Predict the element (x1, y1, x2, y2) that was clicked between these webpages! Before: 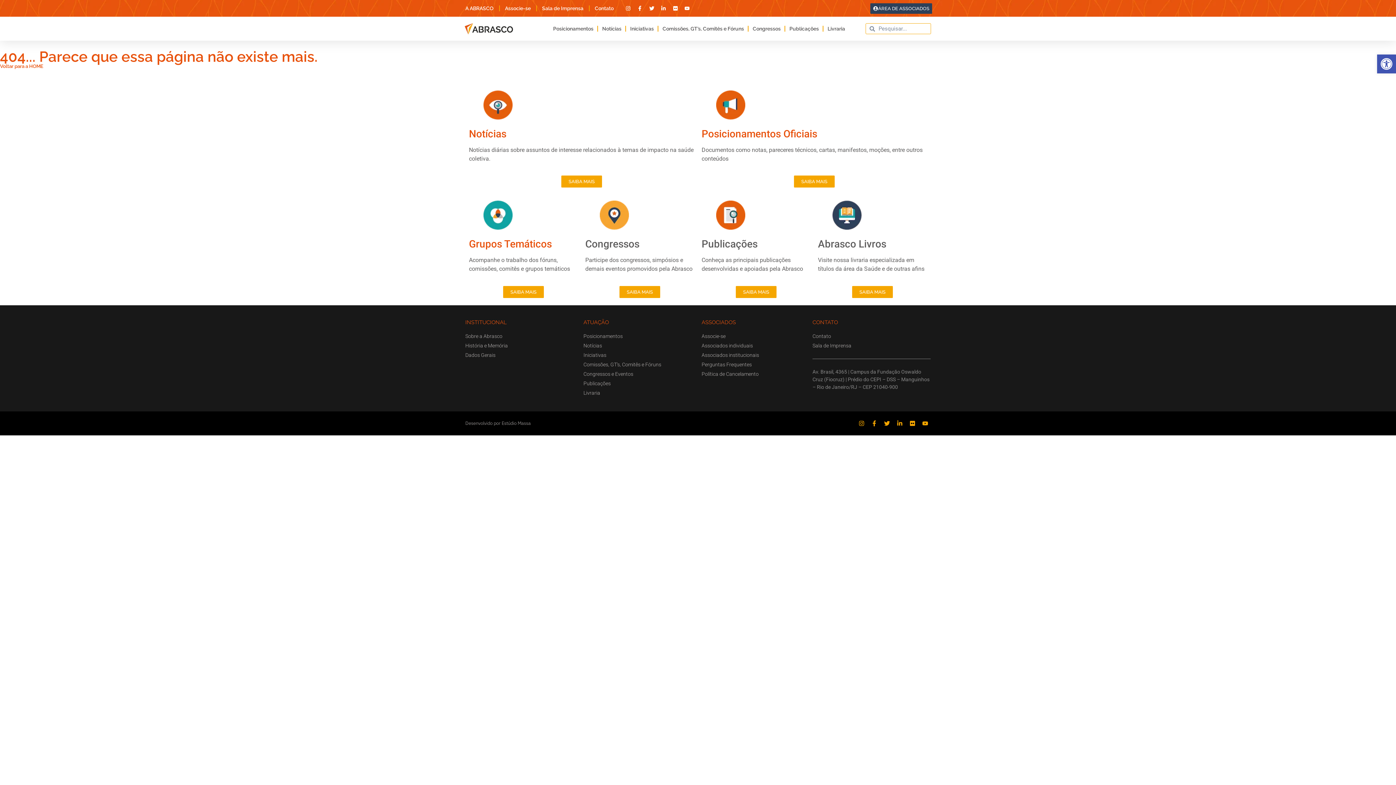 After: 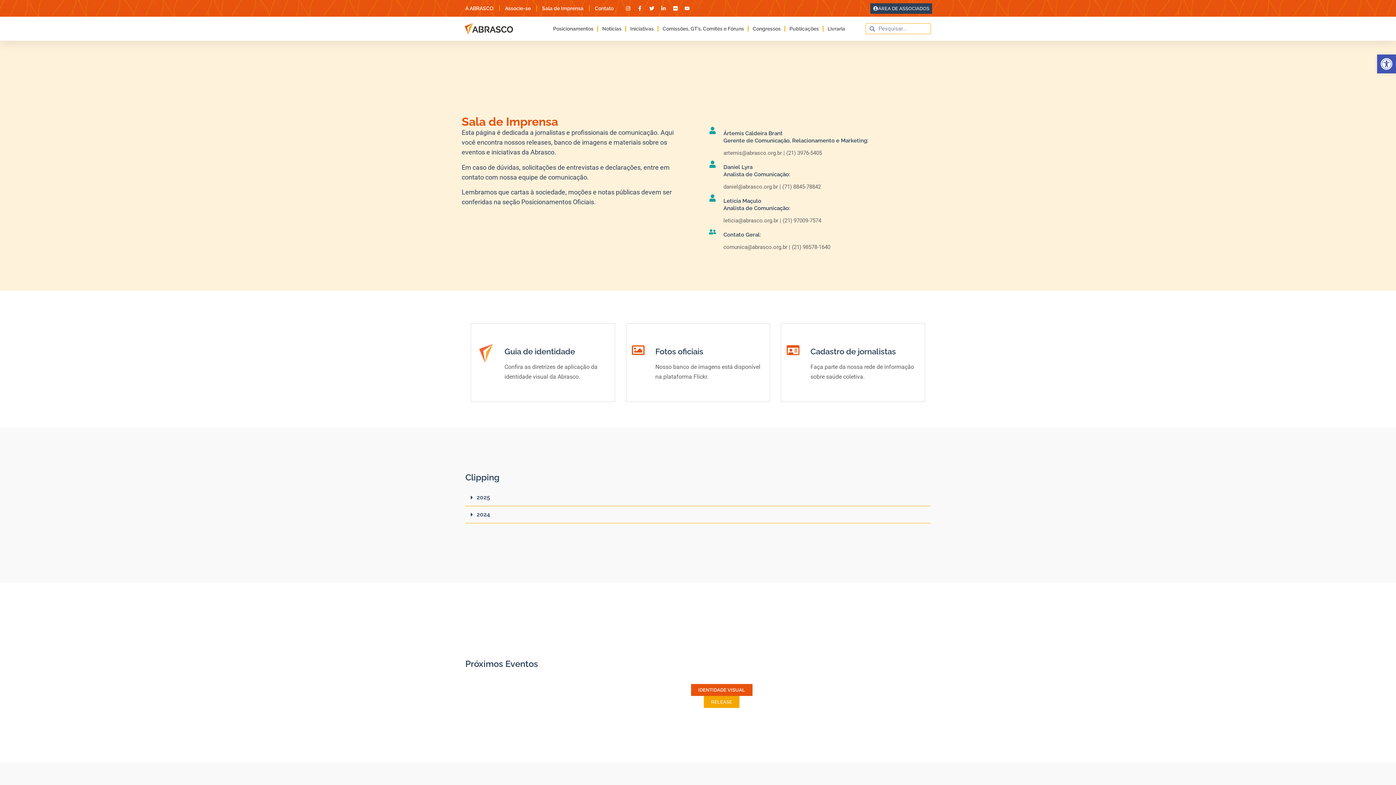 Action: label: Sala de Imprensa bbox: (812, 342, 930, 349)